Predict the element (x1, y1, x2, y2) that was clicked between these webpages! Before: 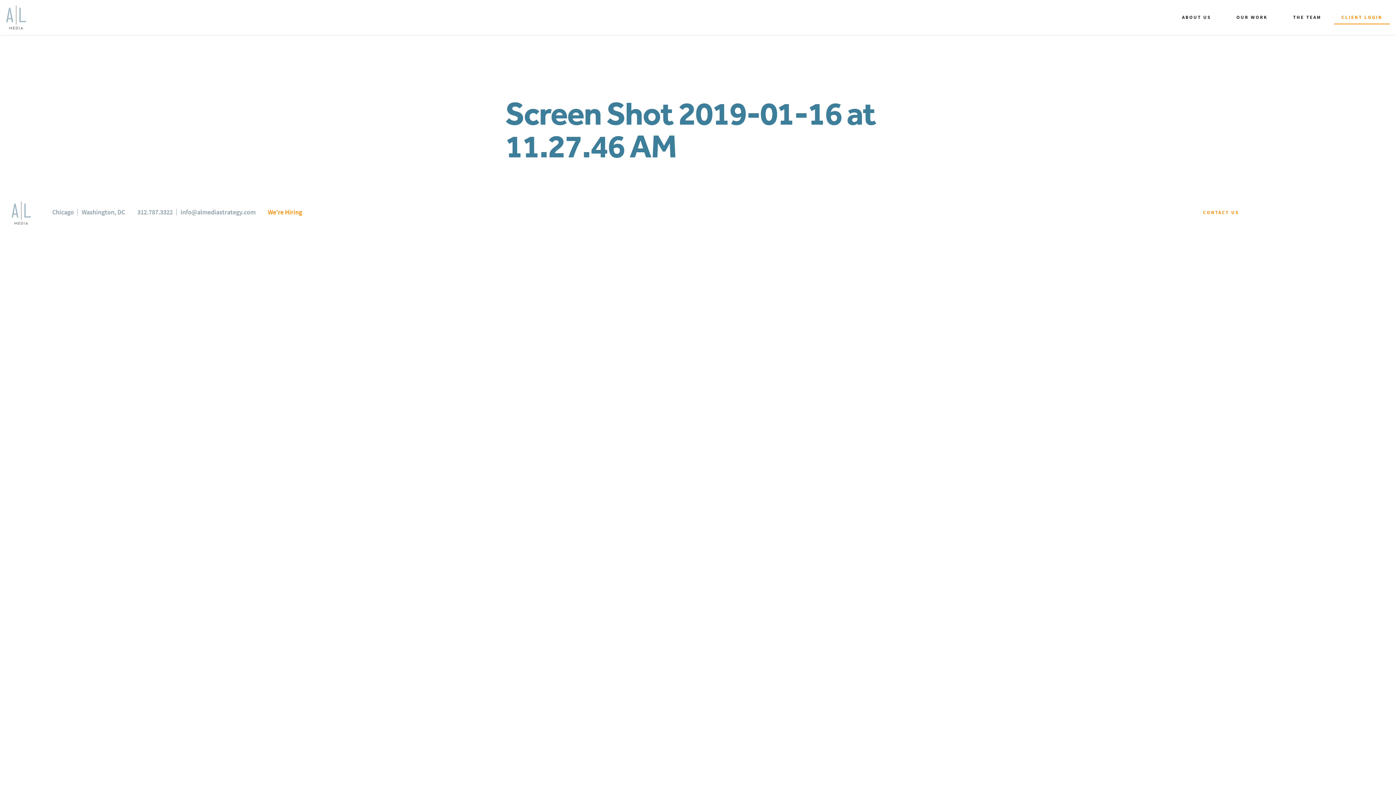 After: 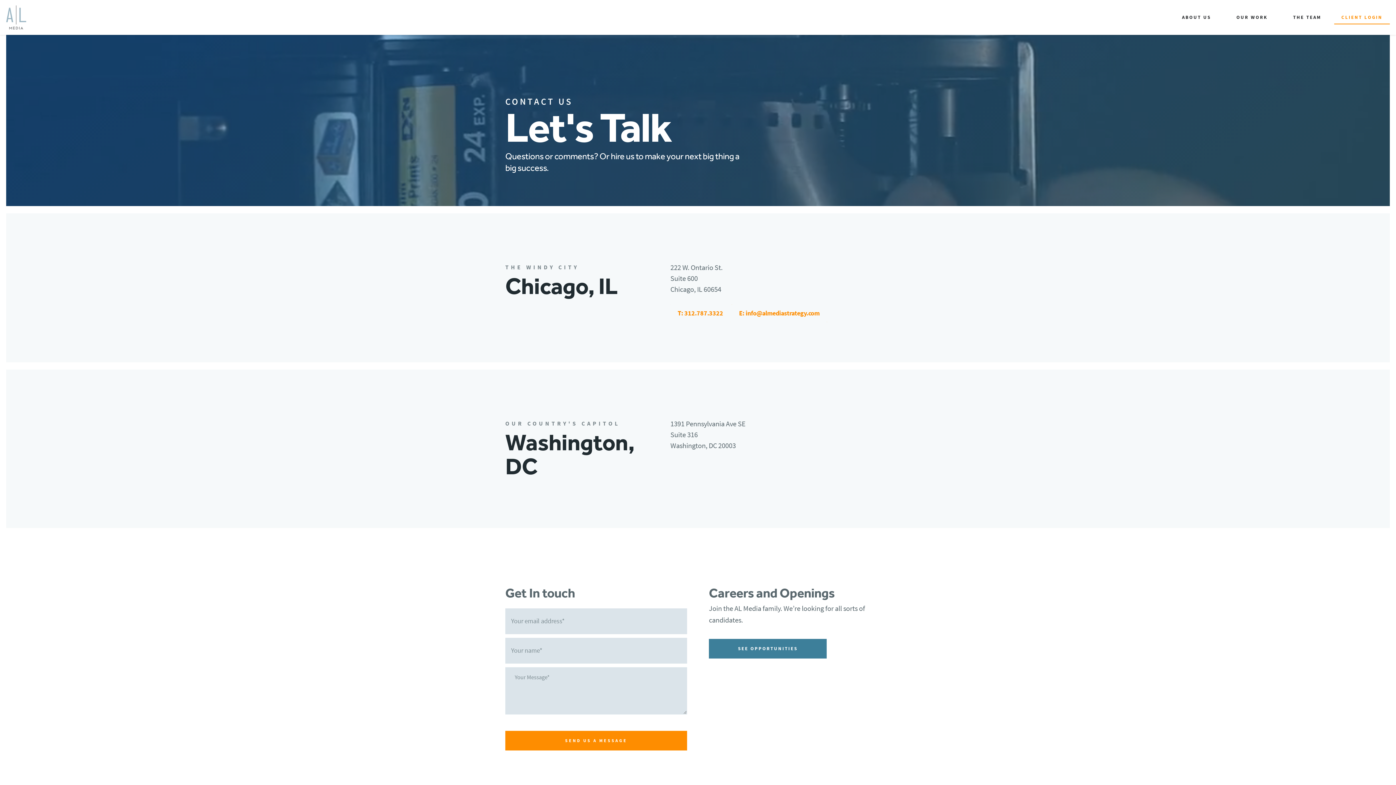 Action: bbox: (1052, 194, 1390, 230) label: CONTACT US